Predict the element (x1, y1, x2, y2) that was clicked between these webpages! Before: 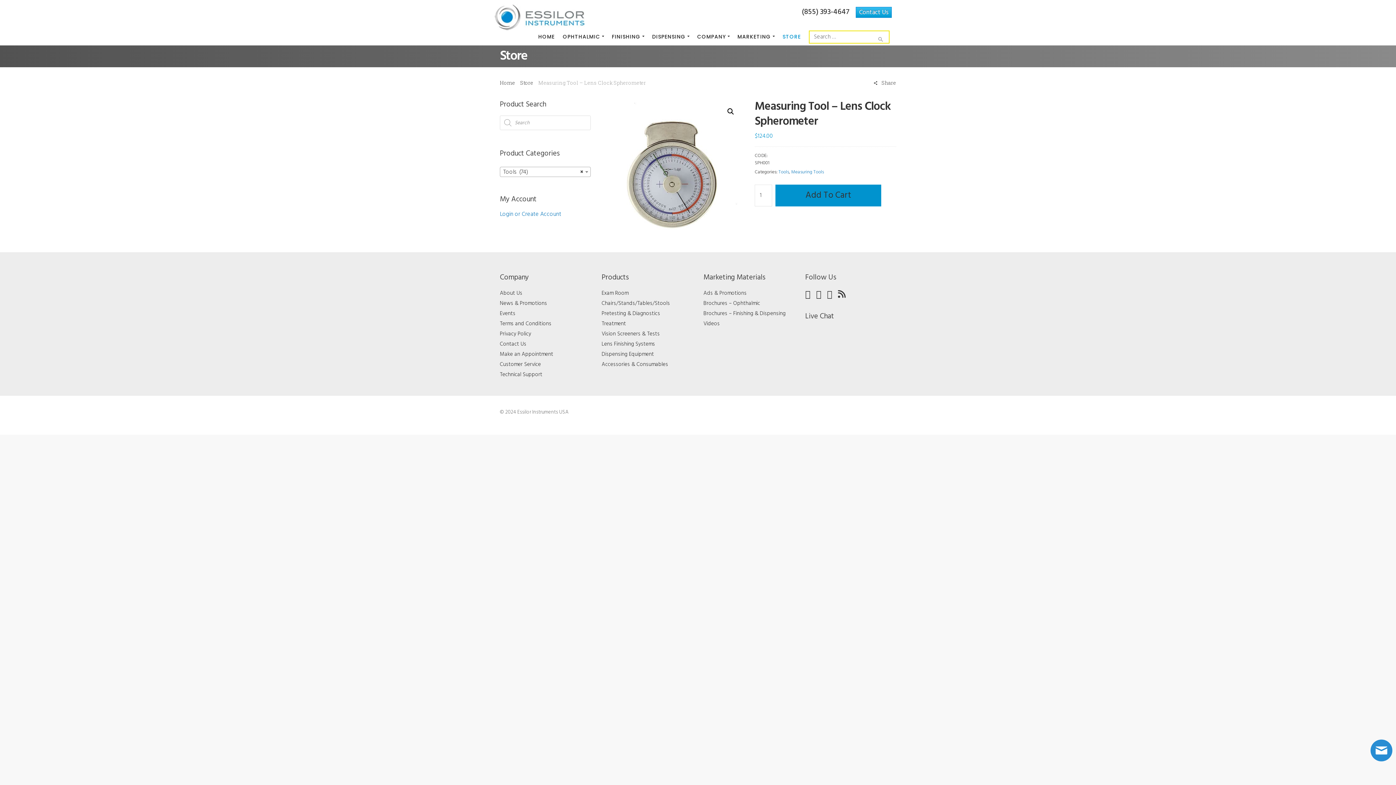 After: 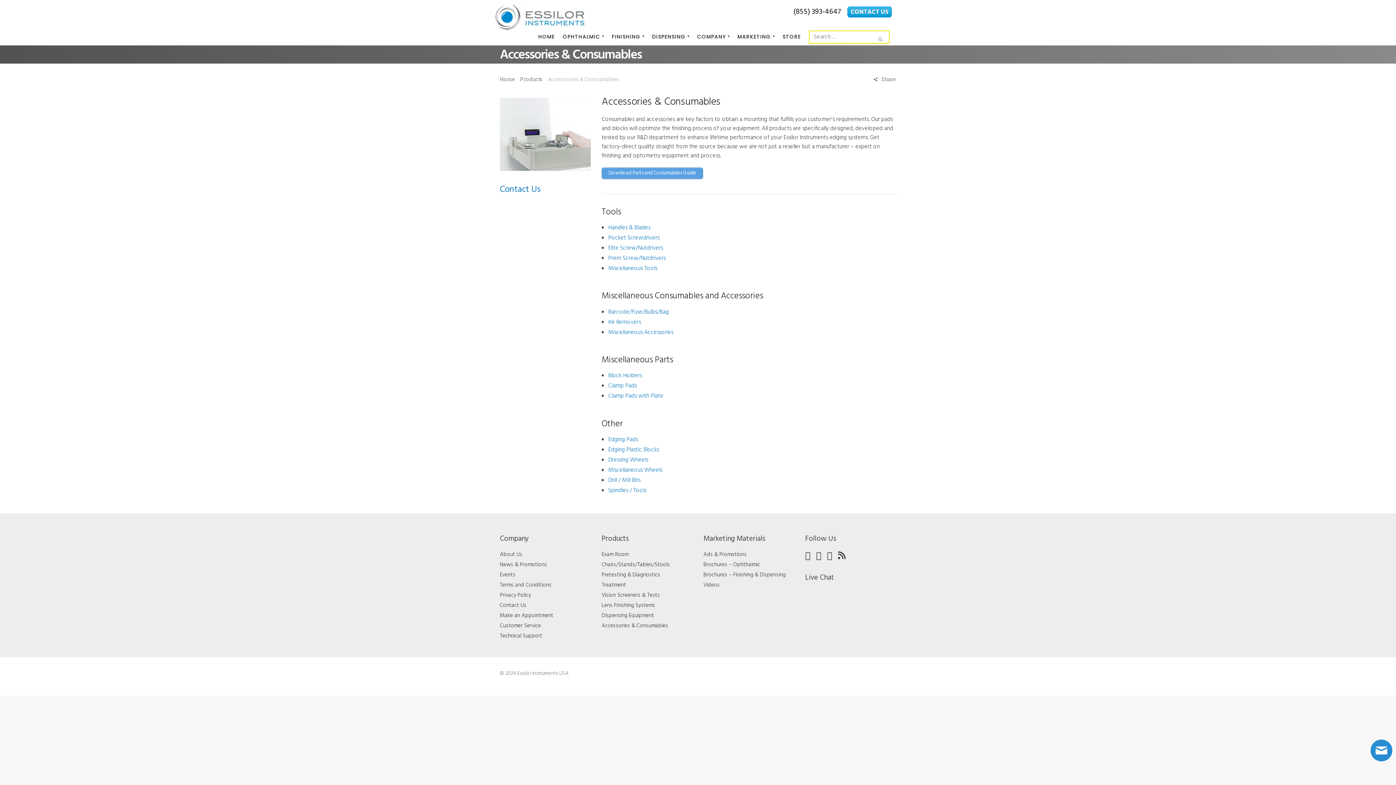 Action: bbox: (601, 360, 668, 369) label: Accessories & Consumables